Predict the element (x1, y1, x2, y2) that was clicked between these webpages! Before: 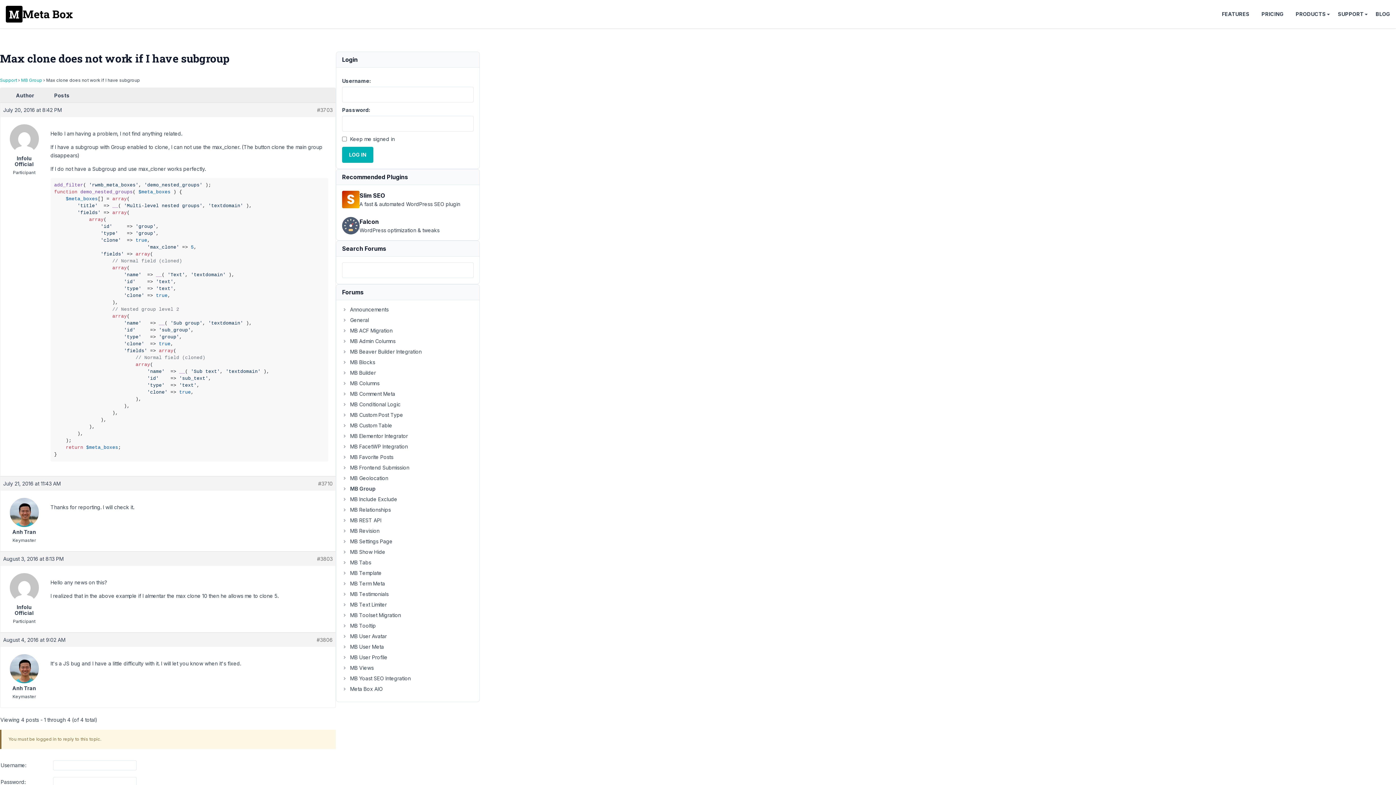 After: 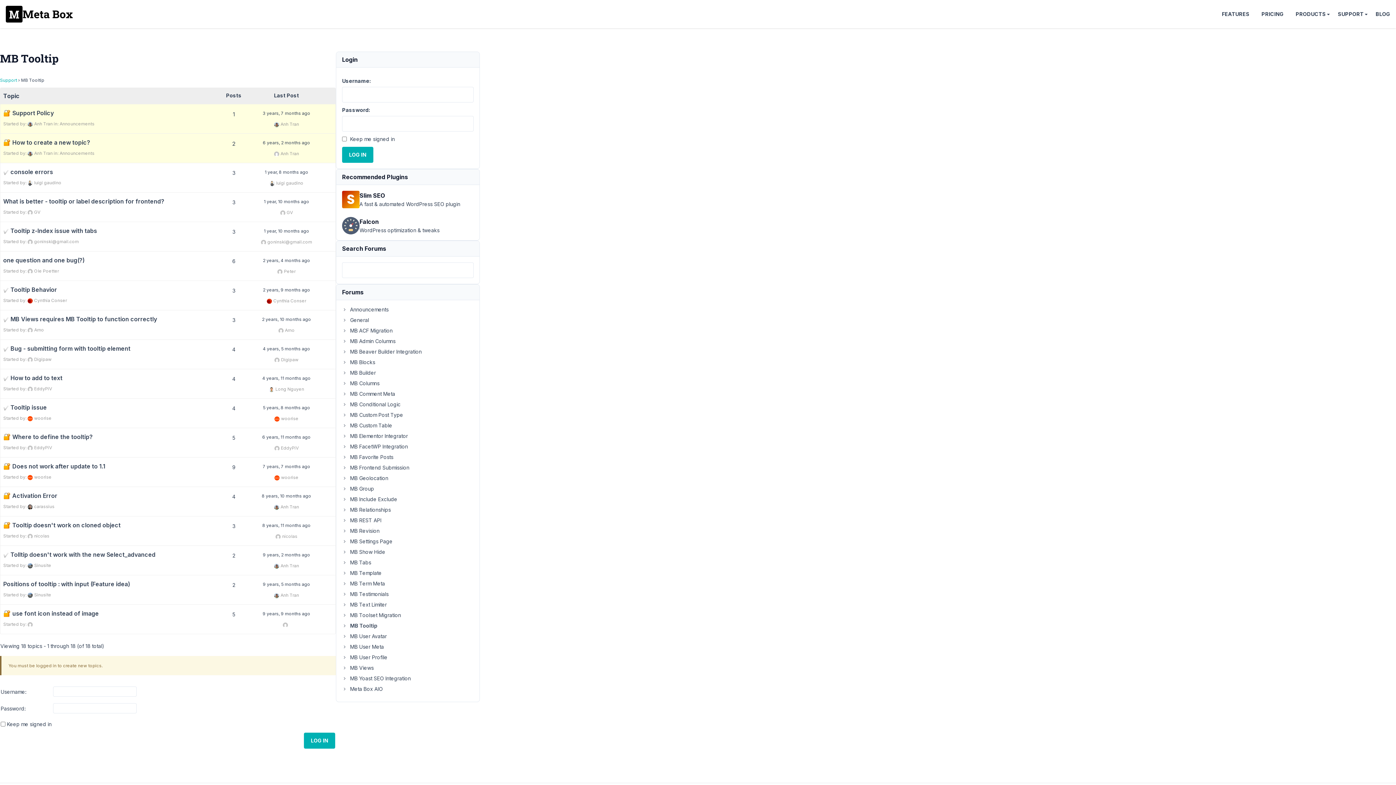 Action: bbox: (342, 622, 376, 629) label: MB Tooltip